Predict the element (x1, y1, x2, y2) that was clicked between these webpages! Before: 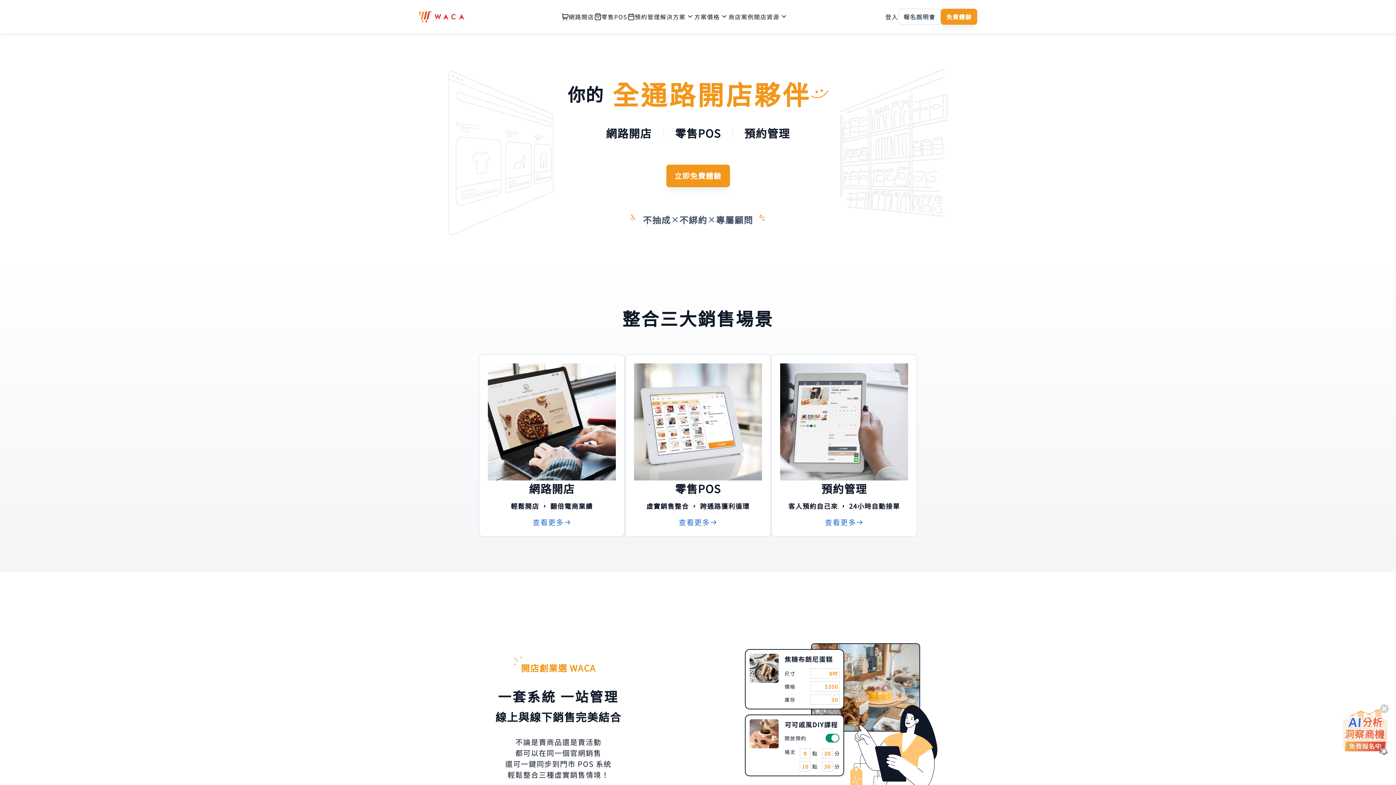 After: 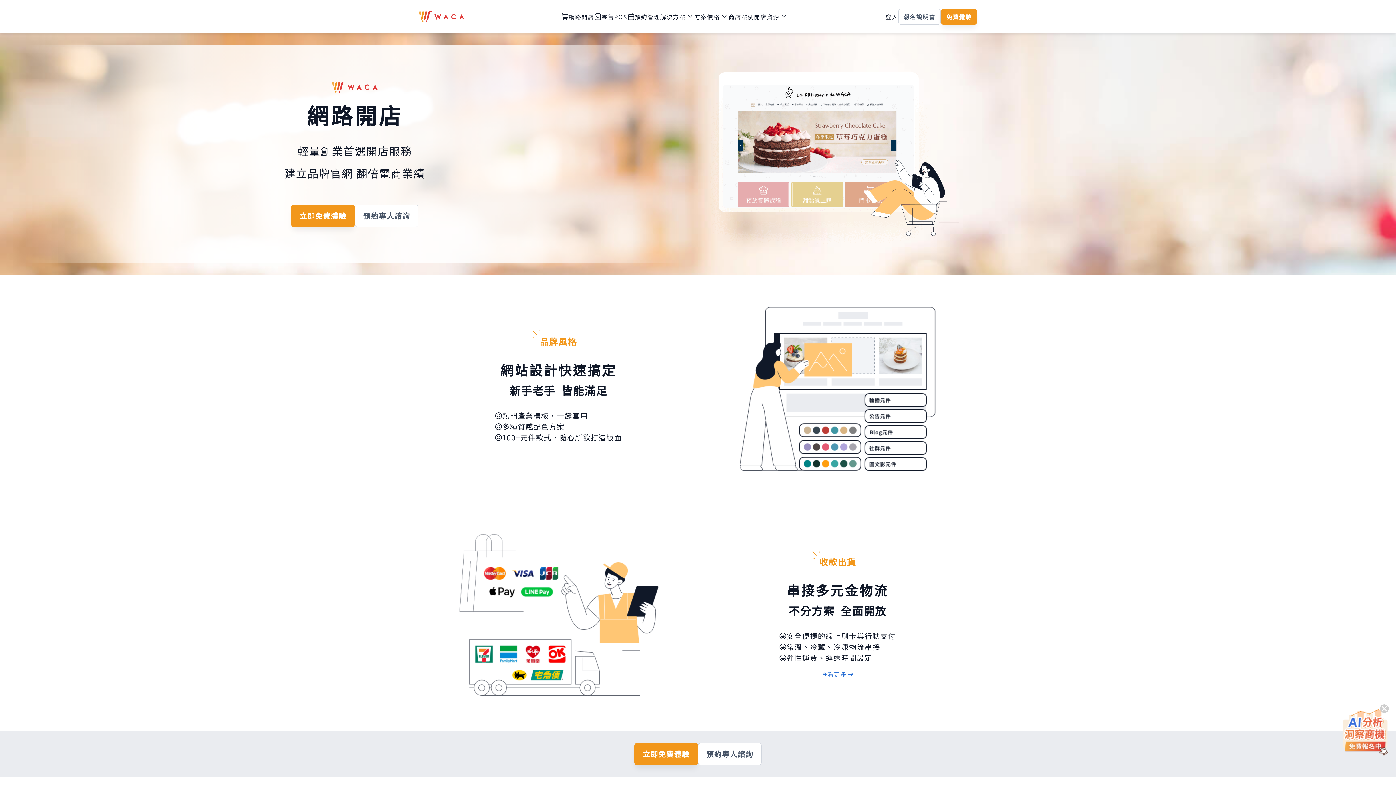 Action: bbox: (561, 12, 594, 21) label: 網路開店